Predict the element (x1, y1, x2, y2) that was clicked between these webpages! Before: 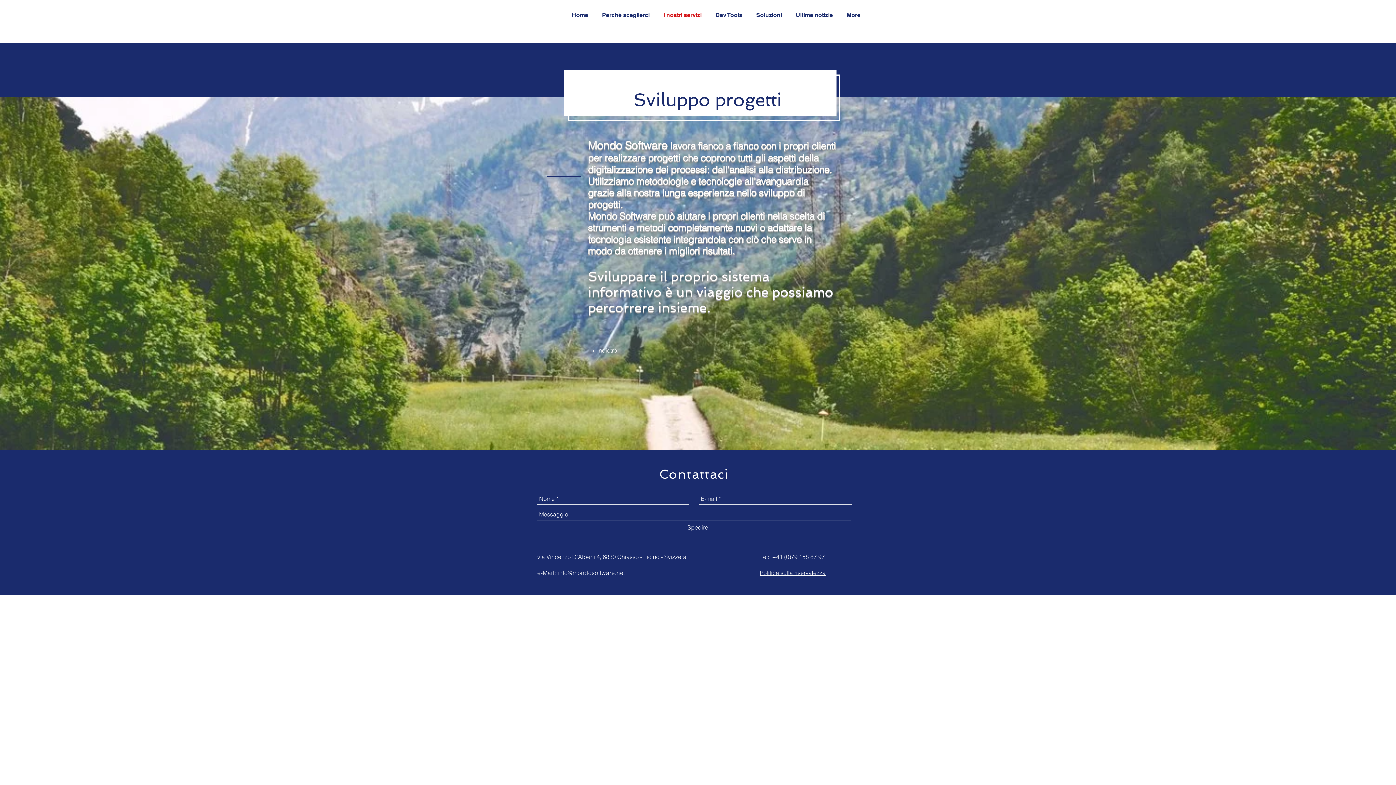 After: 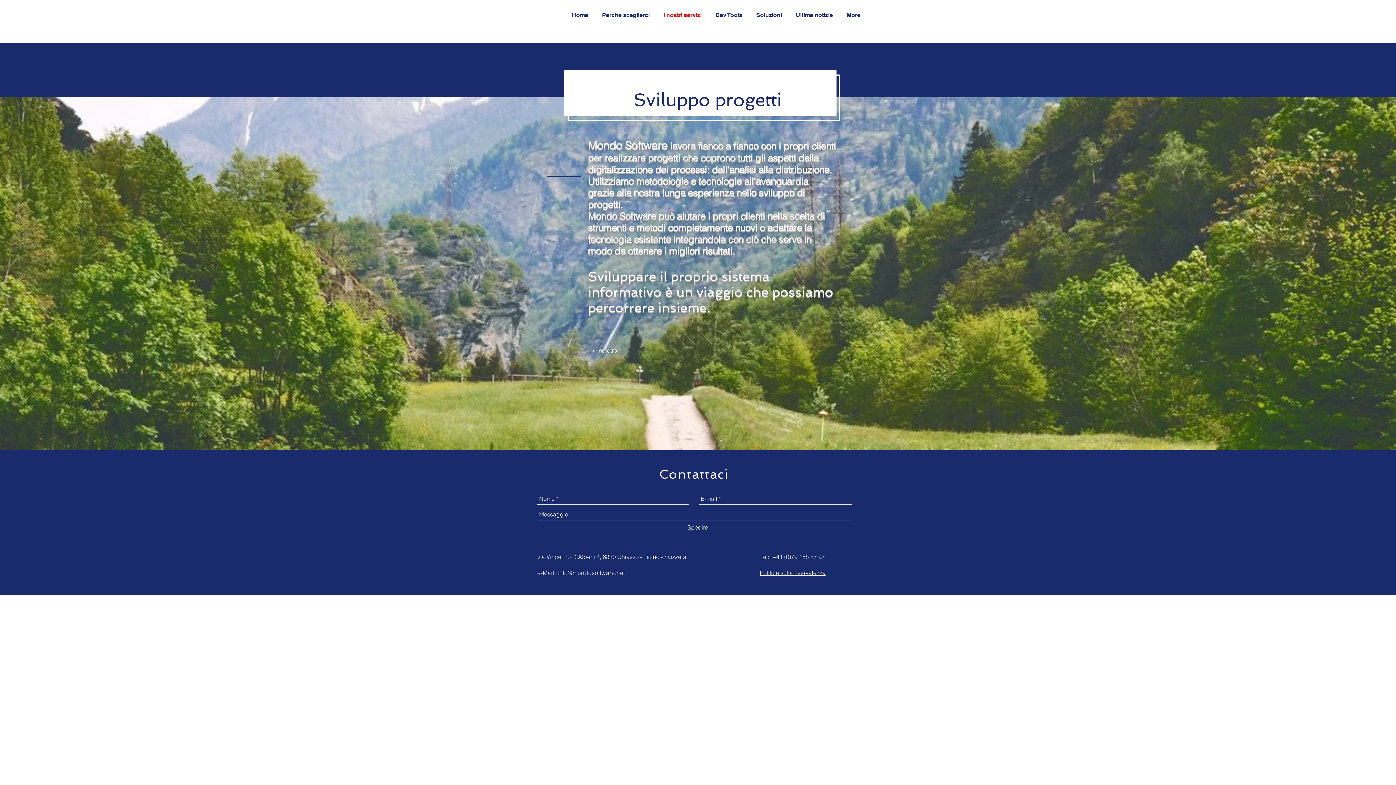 Action: bbox: (842, 603, 852, 612)